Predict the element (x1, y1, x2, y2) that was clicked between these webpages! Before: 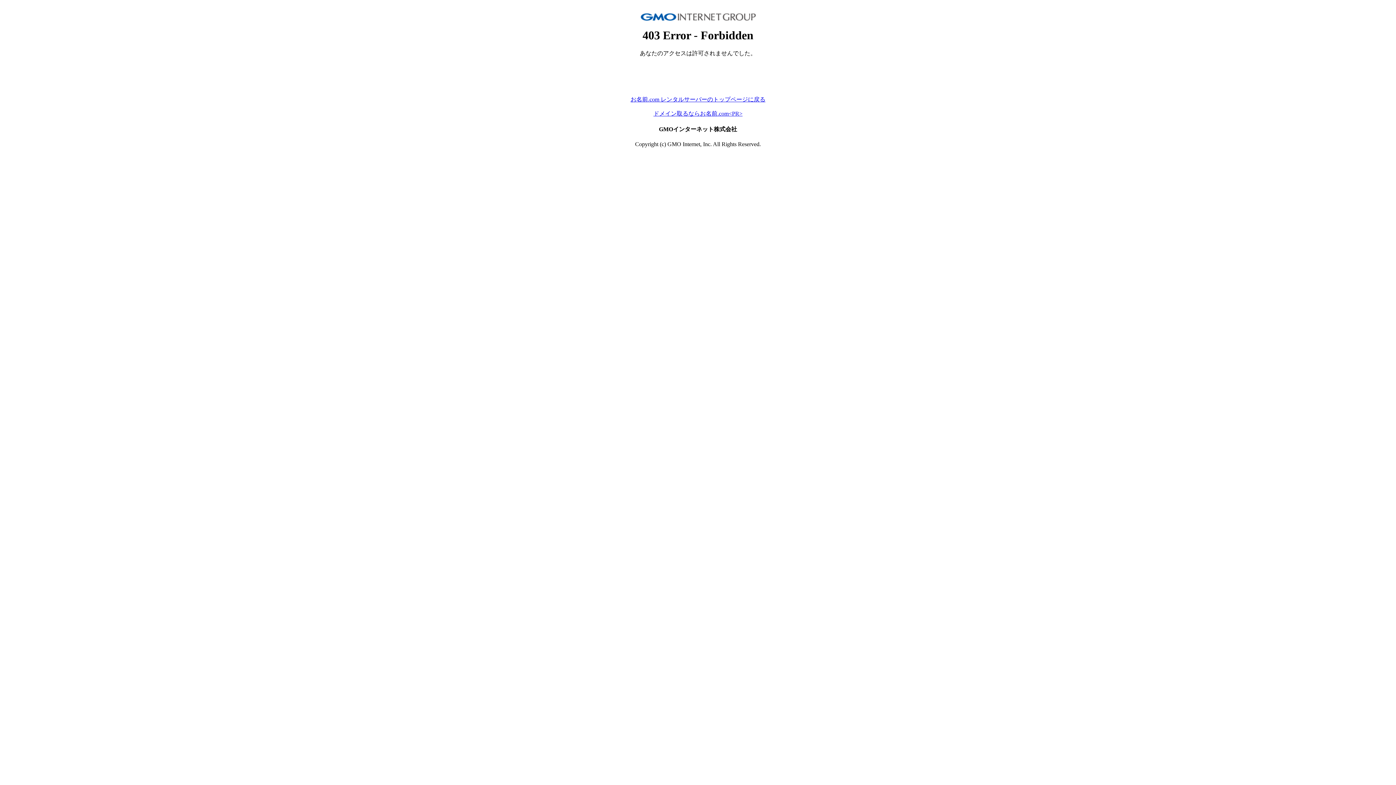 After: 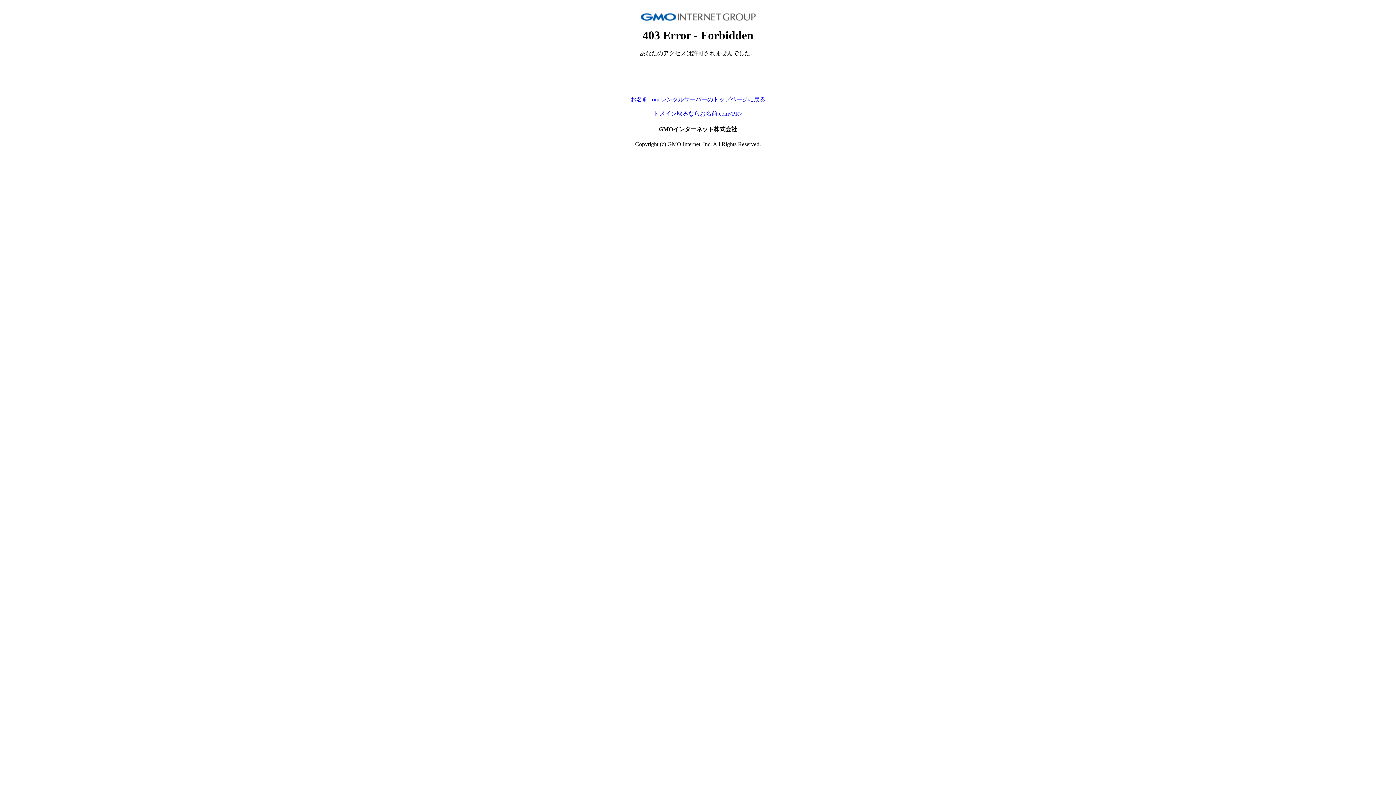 Action: label: ドメイン取るならお名前.com<PR> bbox: (653, 110, 742, 116)